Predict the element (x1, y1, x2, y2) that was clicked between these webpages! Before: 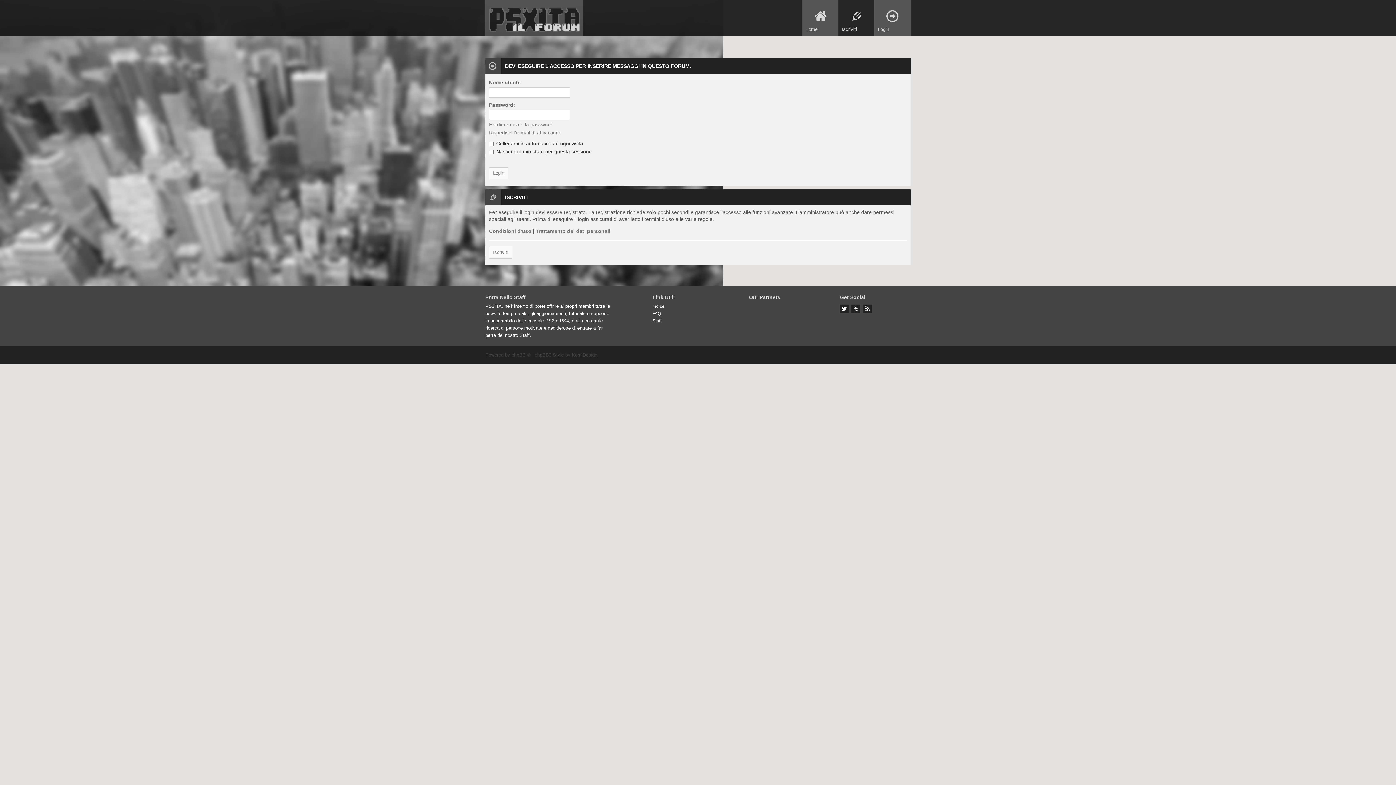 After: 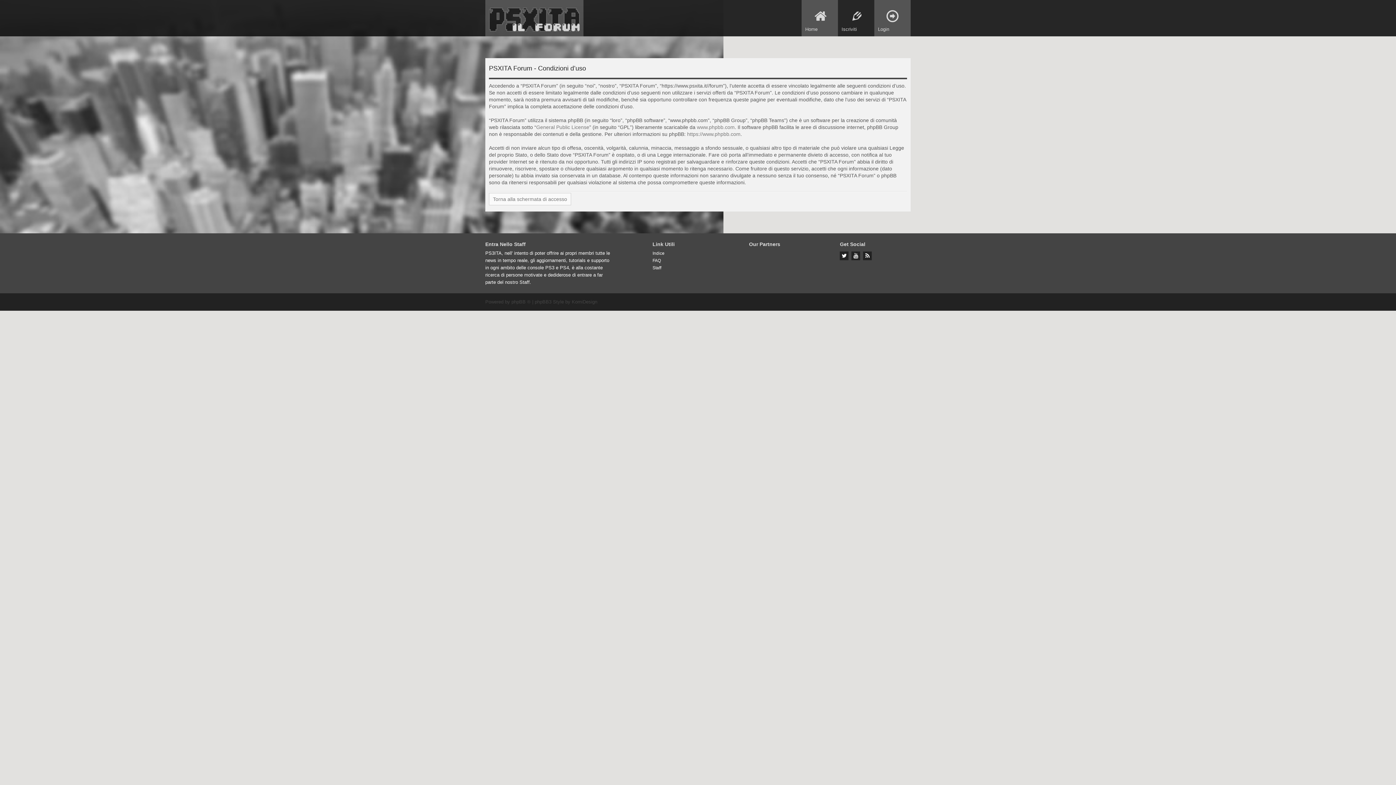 Action: label: Condizioni d’uso bbox: (489, 228, 531, 234)